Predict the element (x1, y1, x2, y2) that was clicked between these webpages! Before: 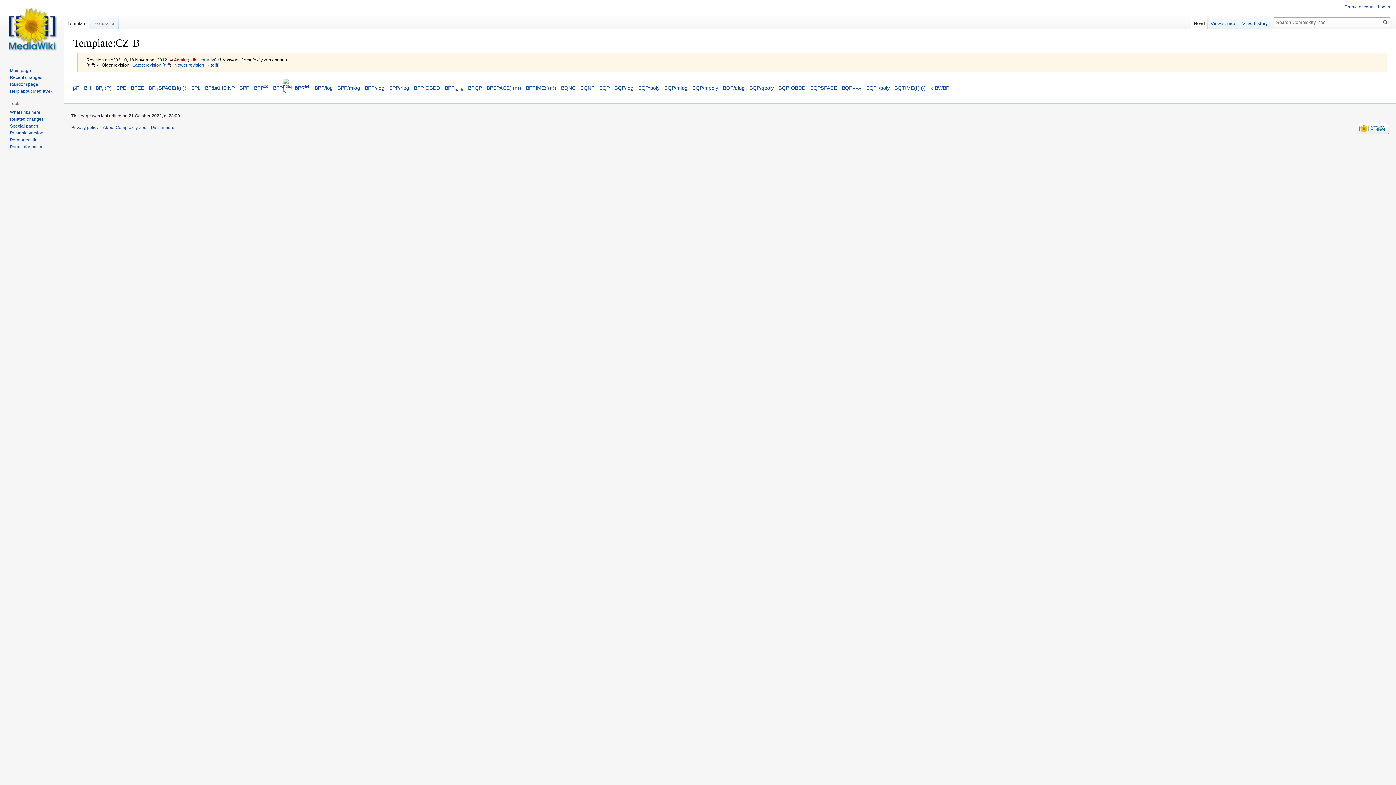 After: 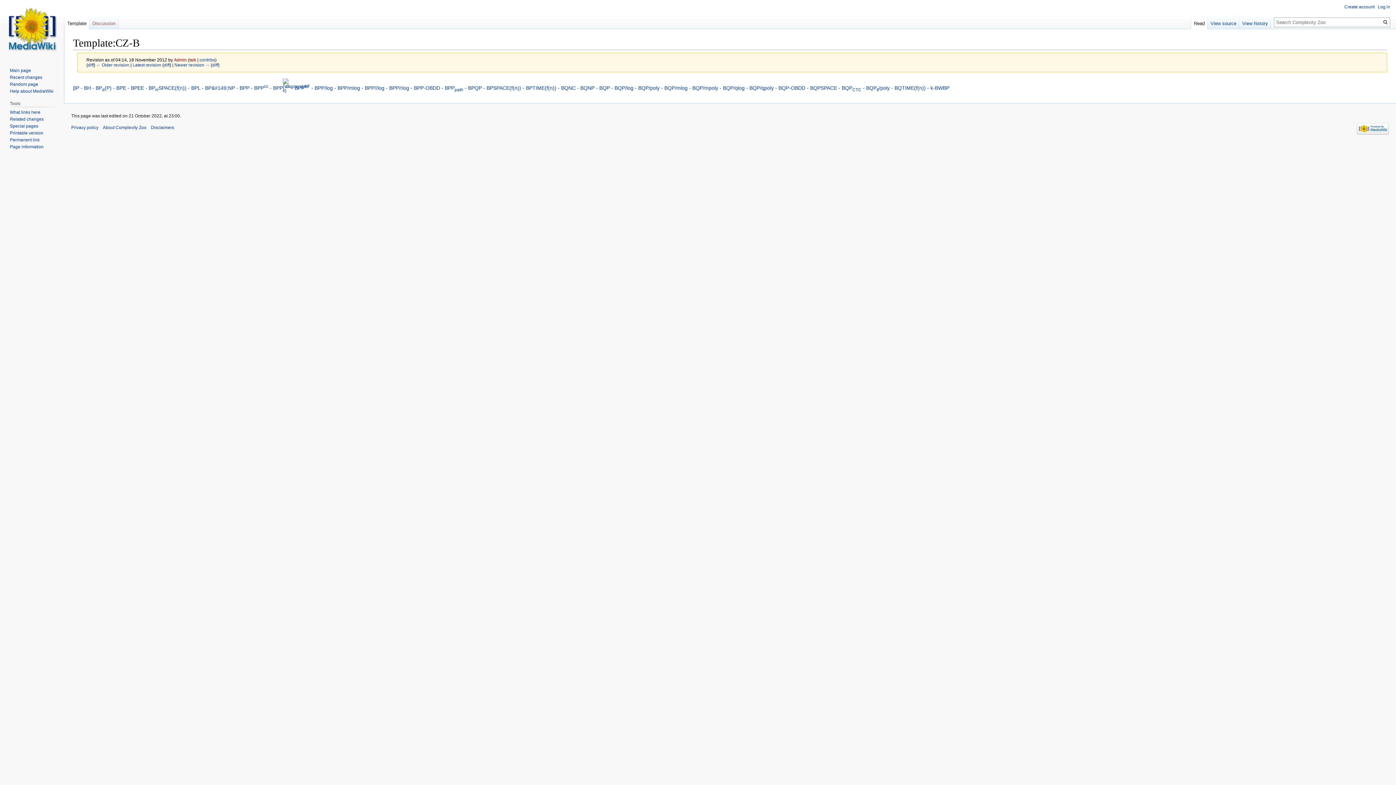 Action: label: Newer revision → bbox: (174, 62, 209, 67)